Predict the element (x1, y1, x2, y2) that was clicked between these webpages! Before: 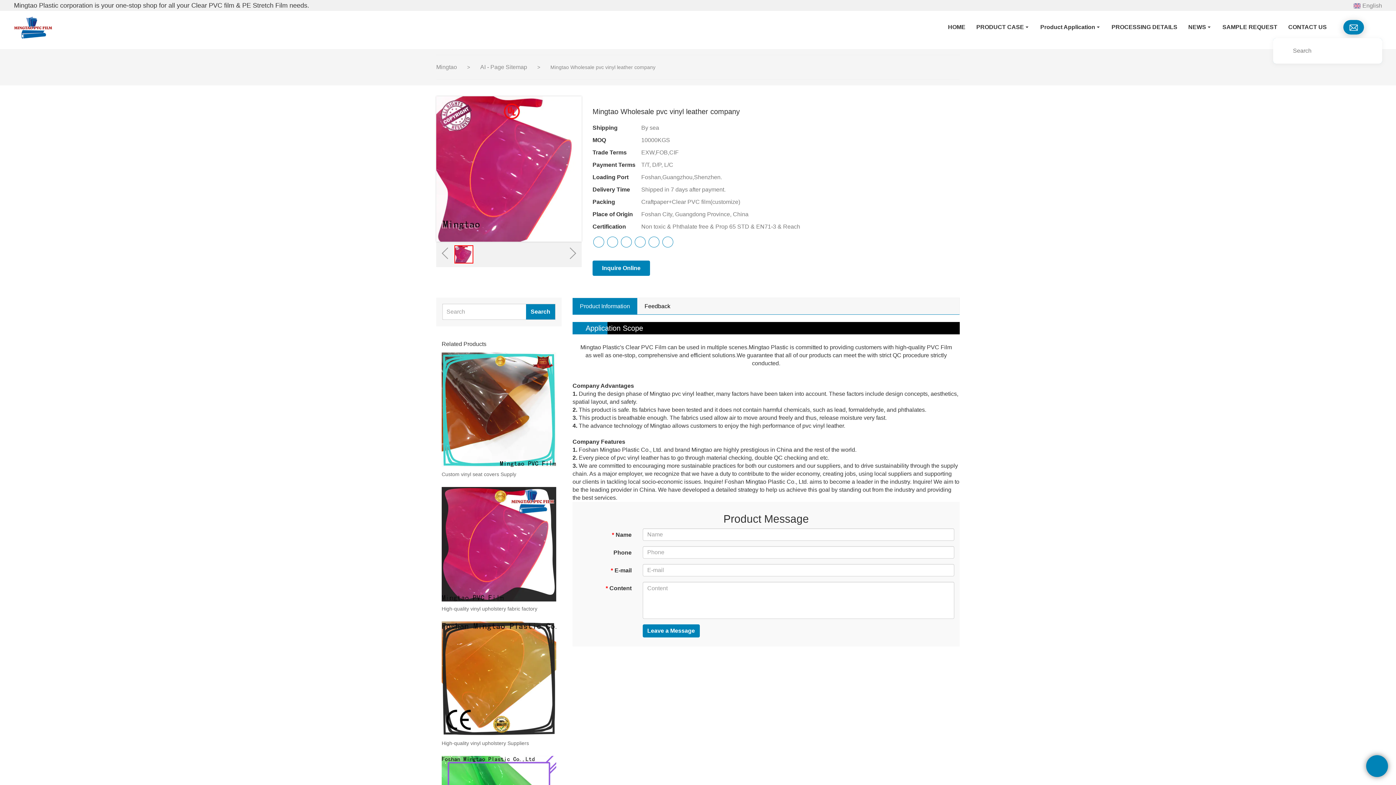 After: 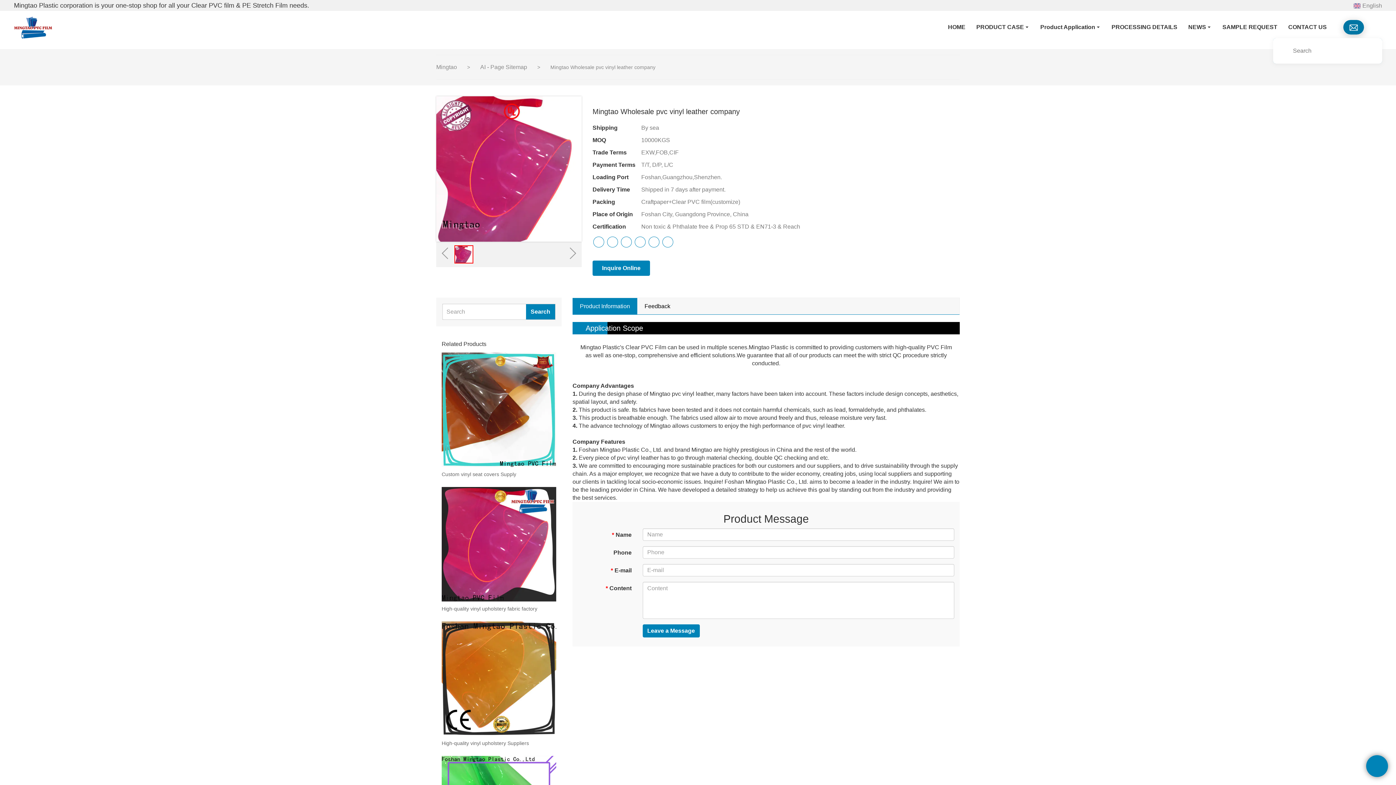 Action: bbox: (1349, 24, 1358, 30)